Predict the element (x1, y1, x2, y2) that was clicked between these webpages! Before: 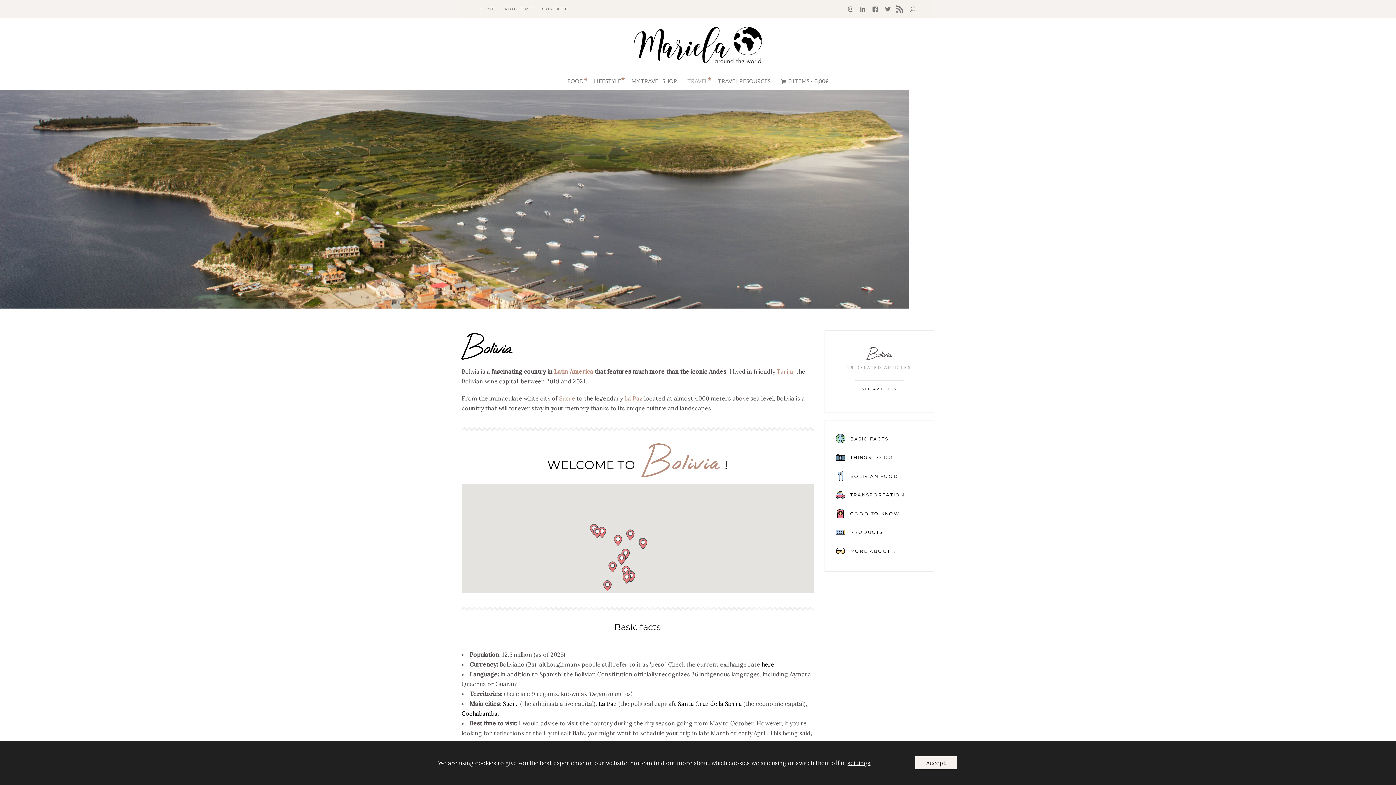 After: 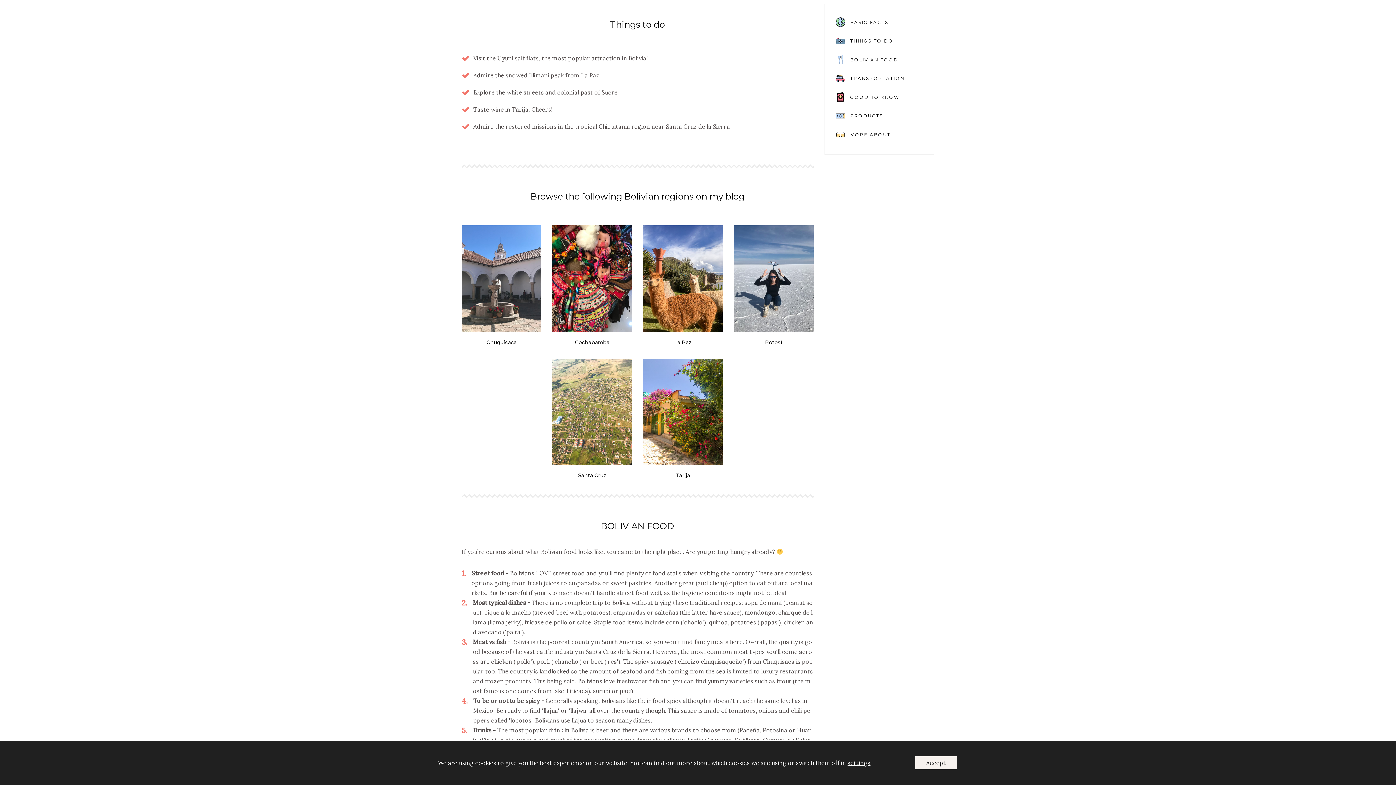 Action: label:  THINGS TO DO bbox: (832, 451, 926, 463)